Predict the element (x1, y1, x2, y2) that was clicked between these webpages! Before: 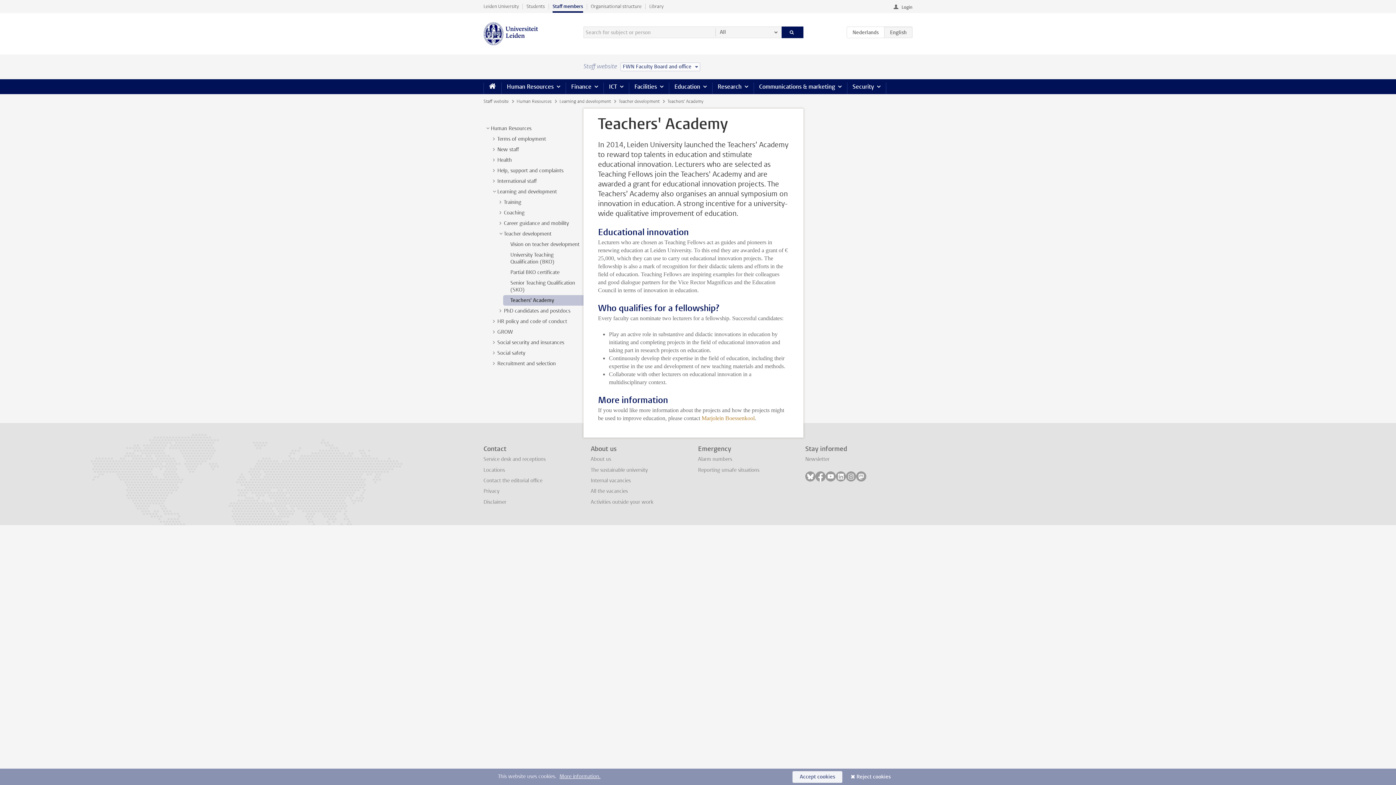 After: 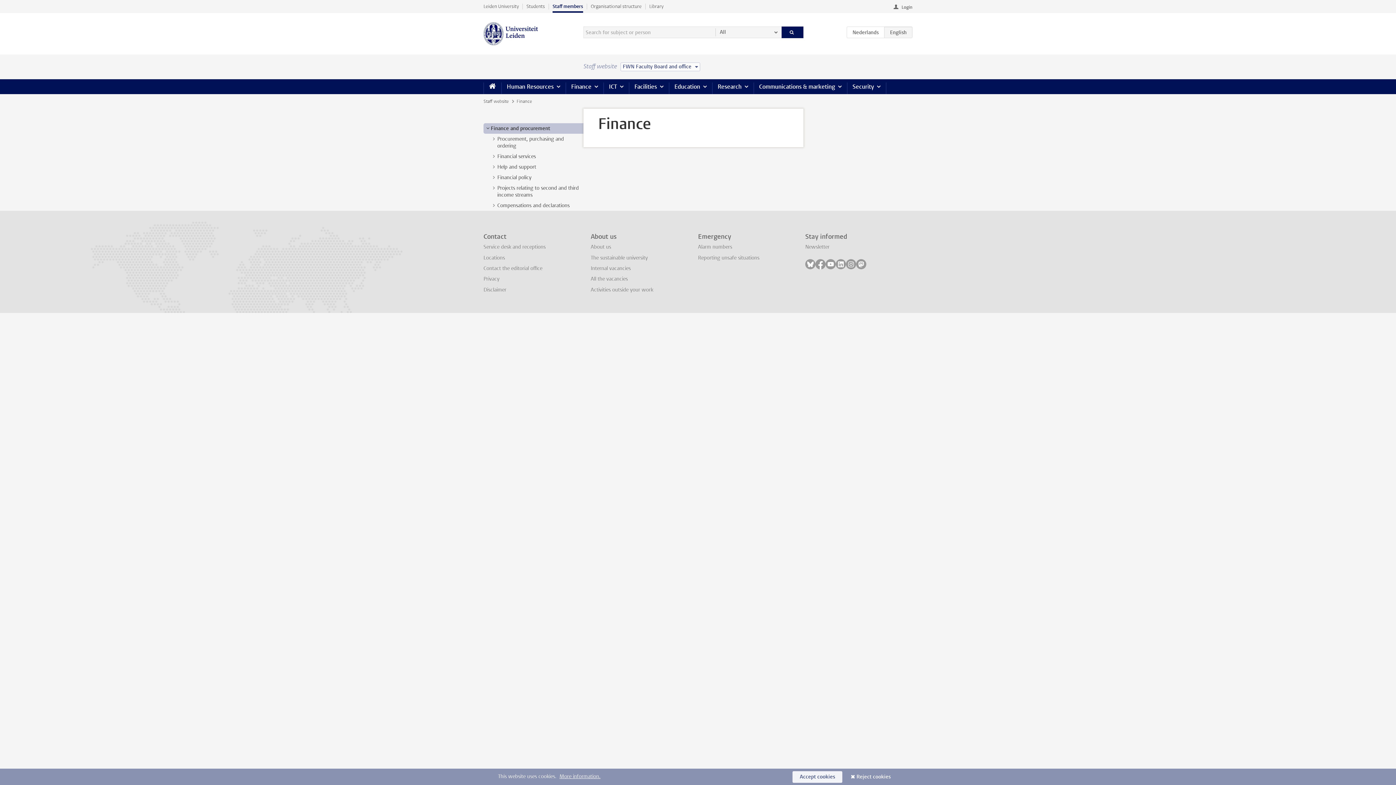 Action: label: Finance bbox: (565, 79, 603, 94)